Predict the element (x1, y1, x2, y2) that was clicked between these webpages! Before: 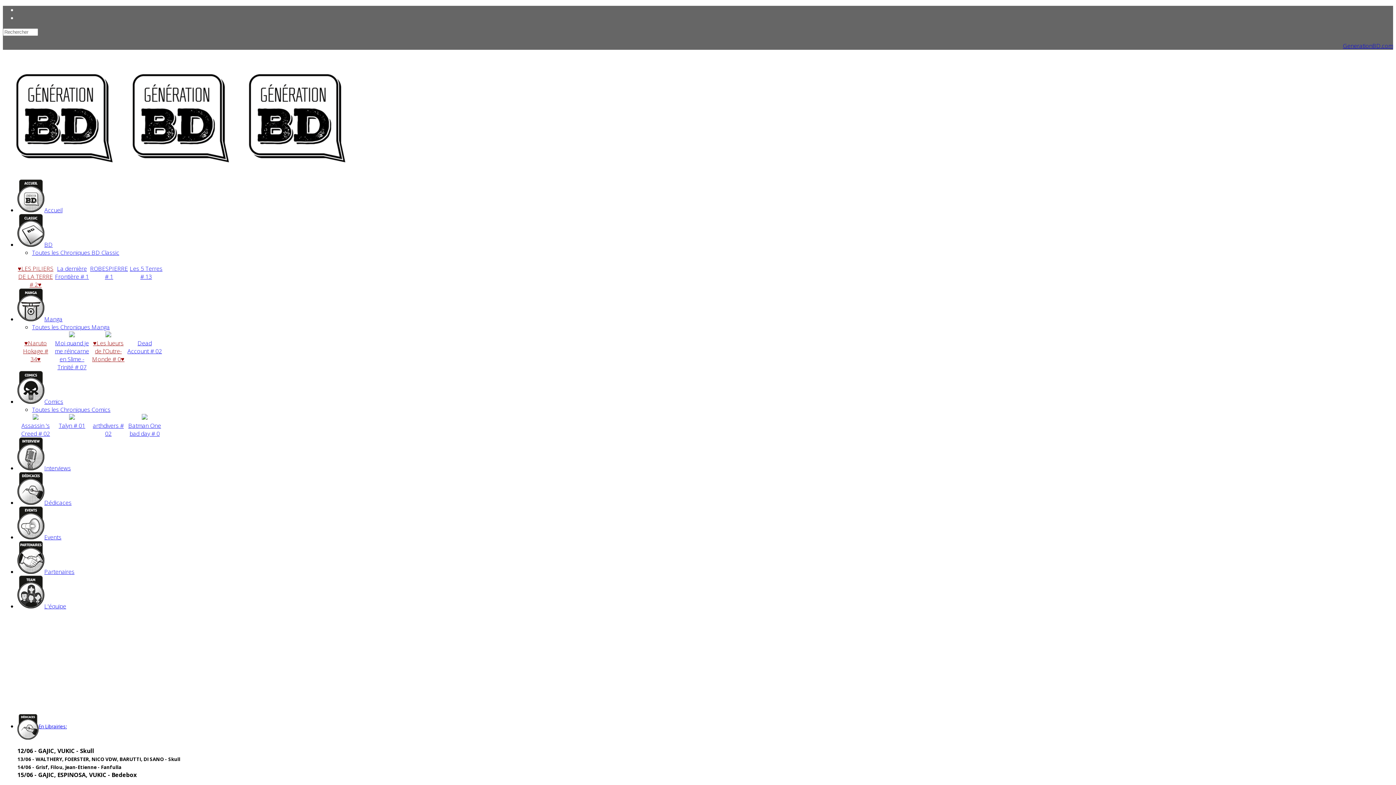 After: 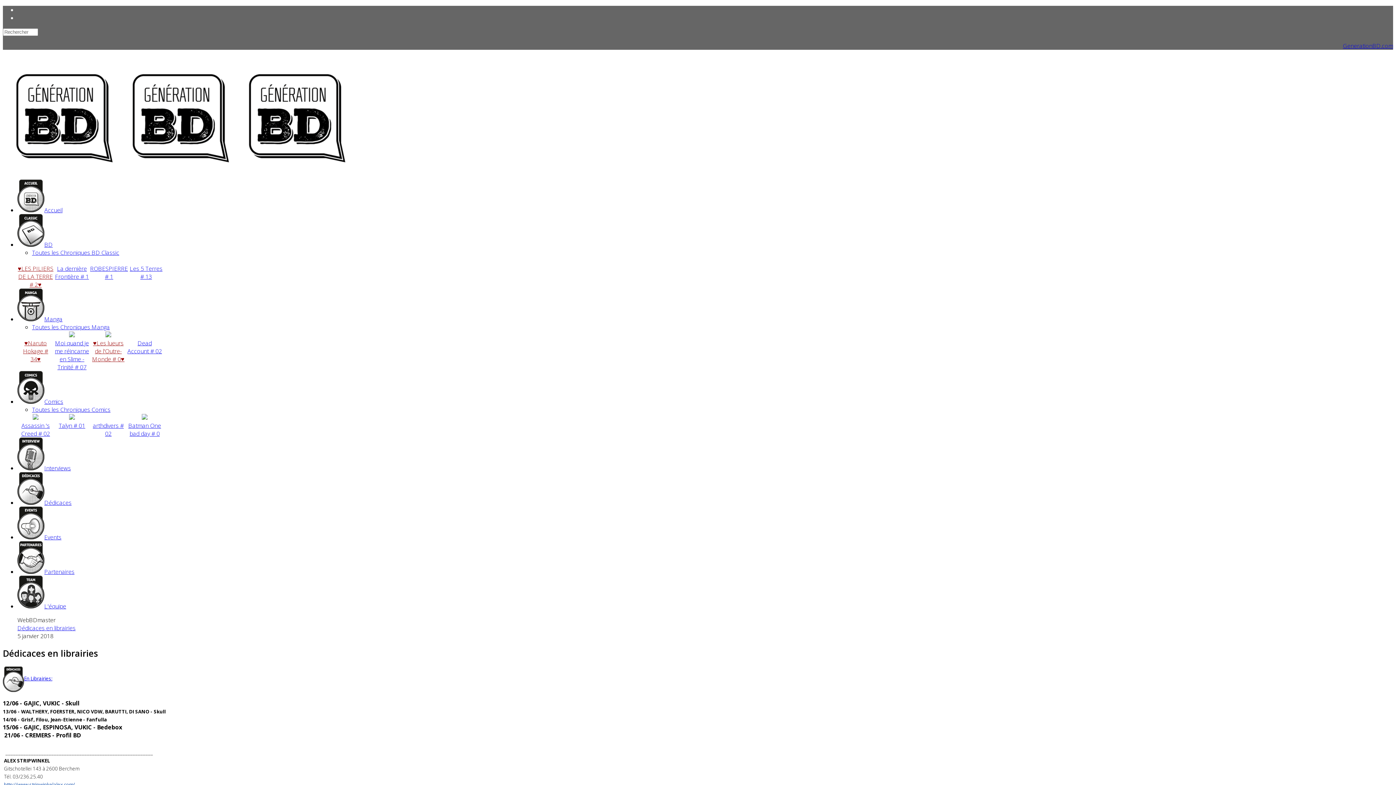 Action: label: En Librairies: bbox: (17, 723, 66, 730)